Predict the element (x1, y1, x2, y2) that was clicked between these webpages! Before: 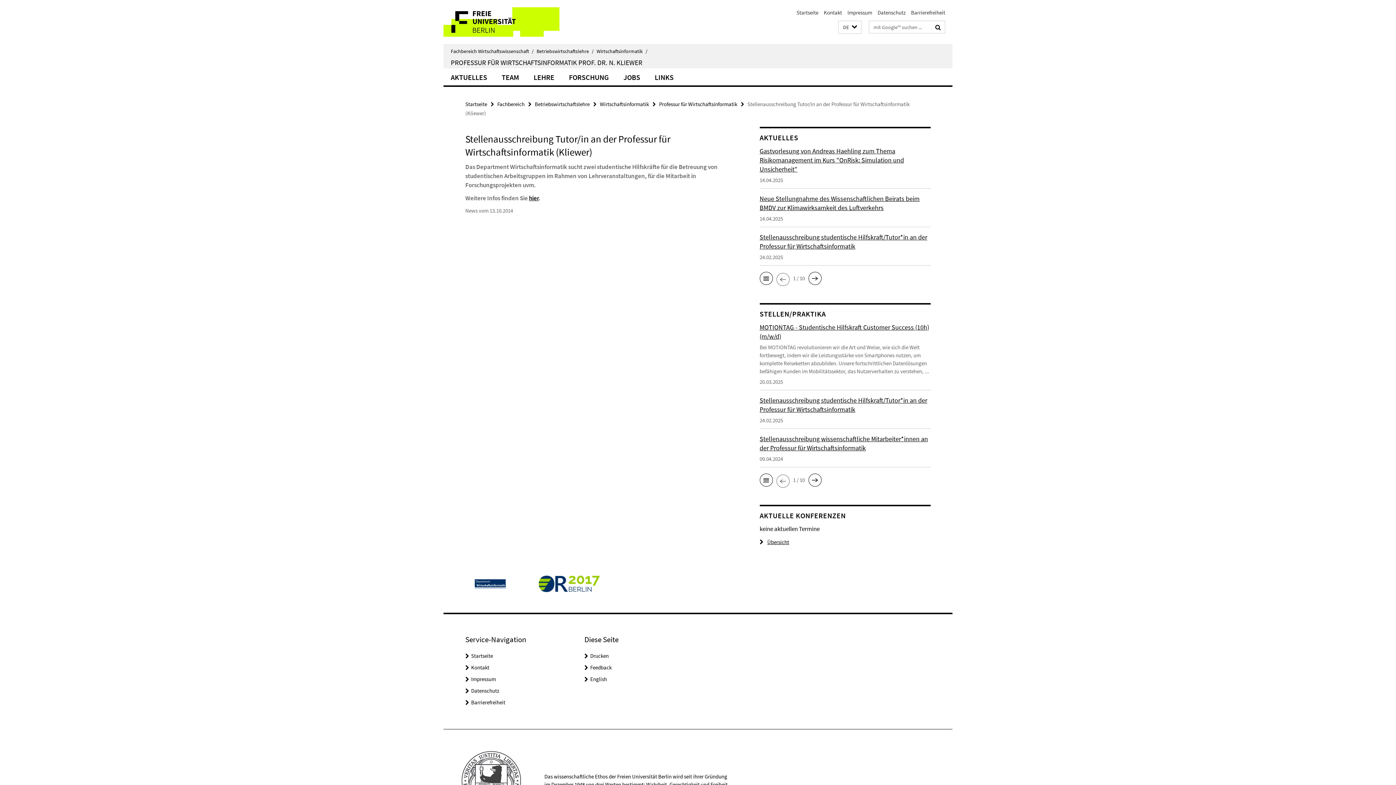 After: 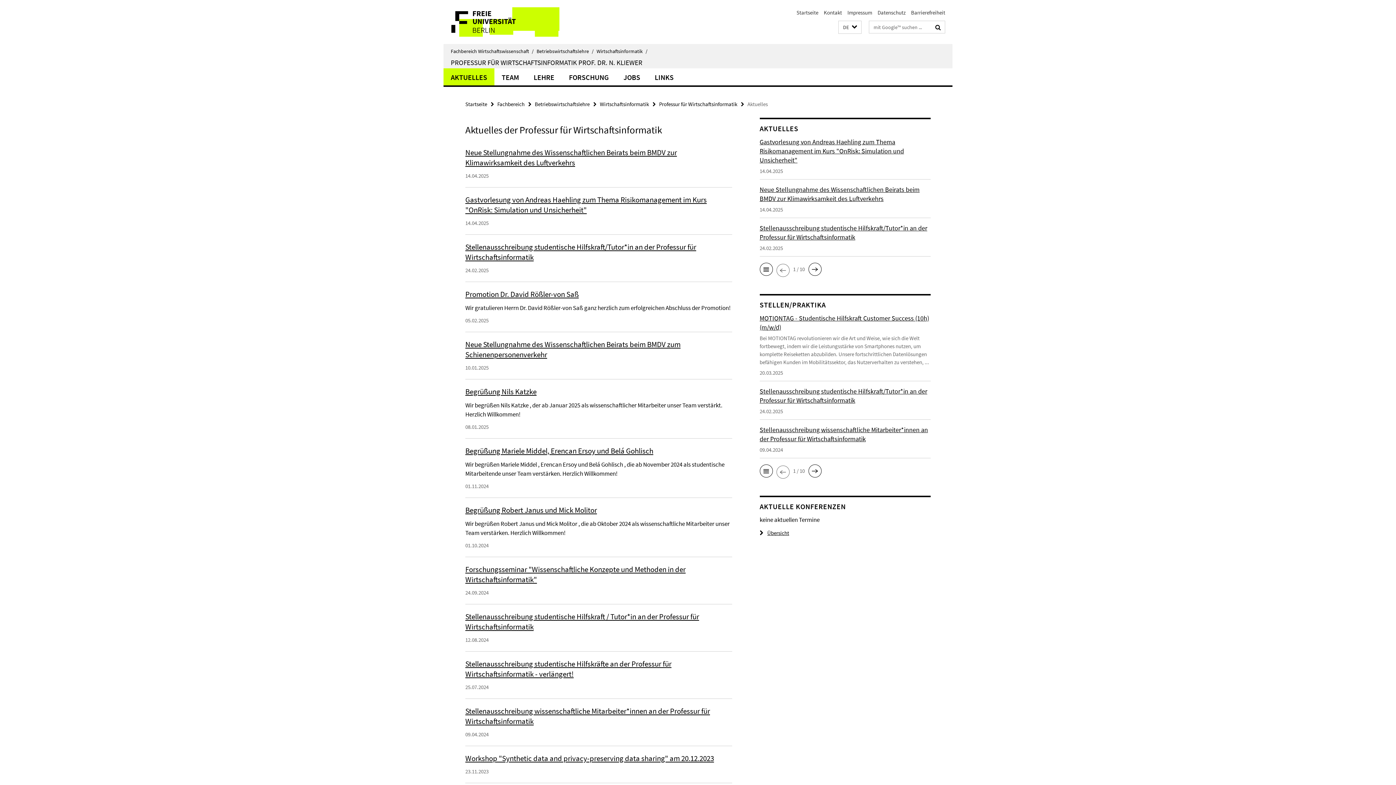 Action: label: AKTUELLES bbox: (443, 68, 494, 85)